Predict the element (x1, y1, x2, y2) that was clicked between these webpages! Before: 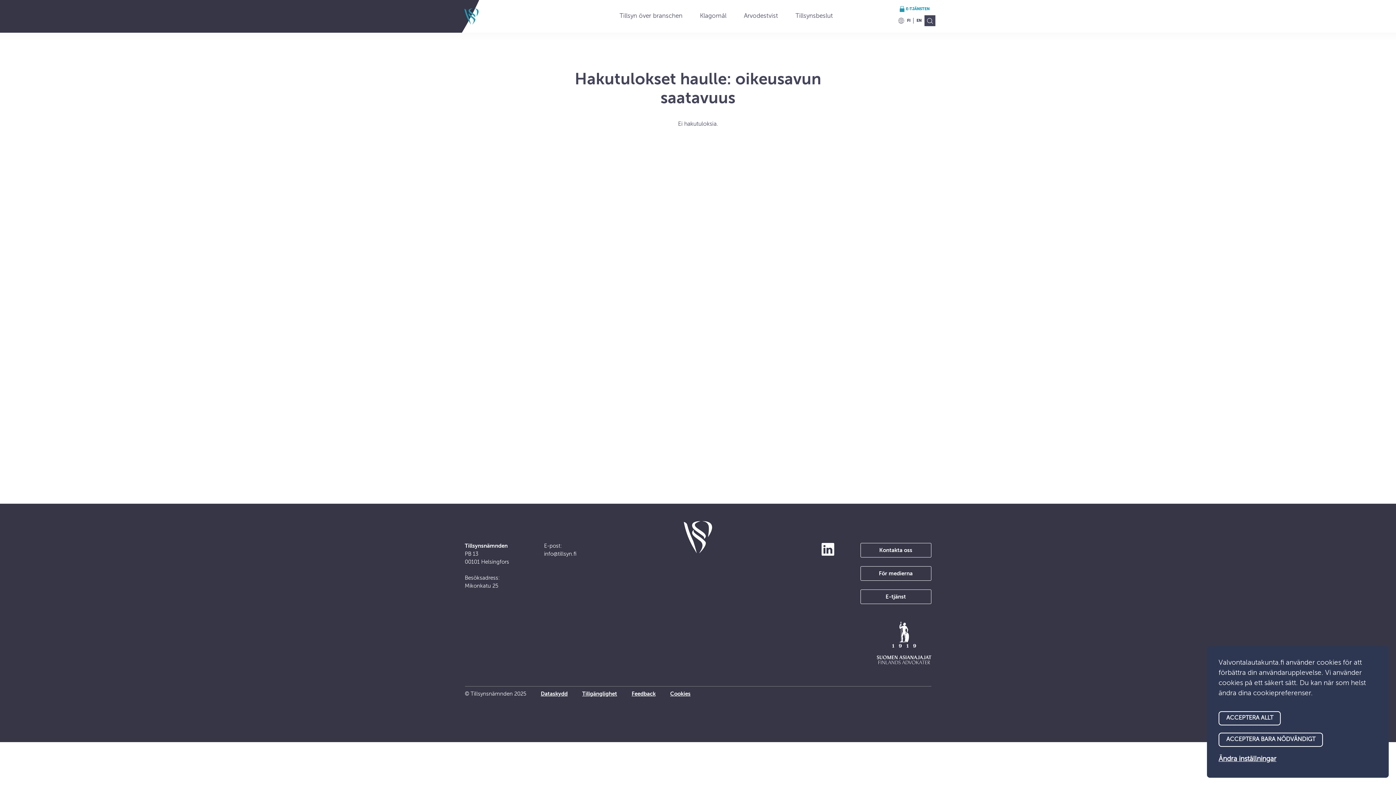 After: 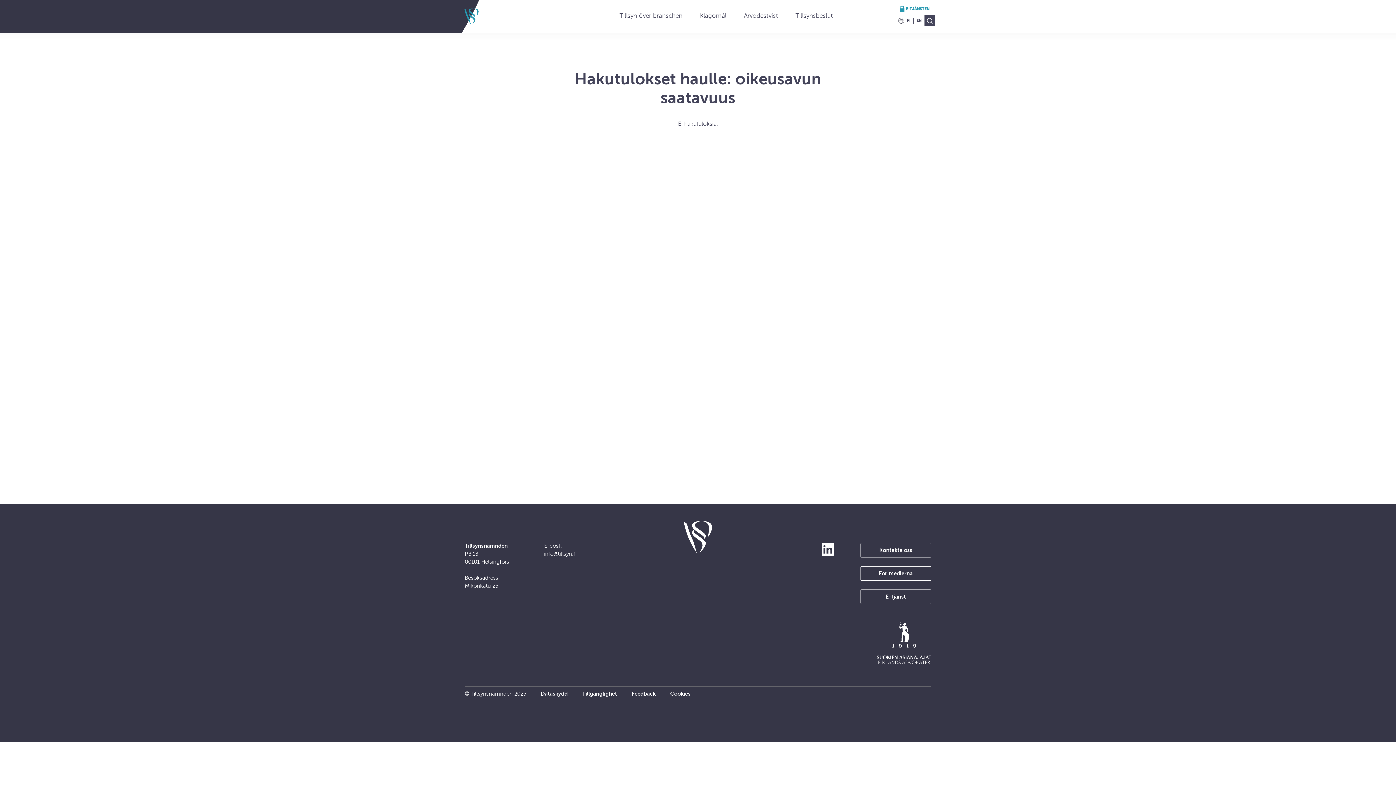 Action: bbox: (1218, 733, 1323, 747) label: ACCEPTERA BARA NÖDVÄNDIGT